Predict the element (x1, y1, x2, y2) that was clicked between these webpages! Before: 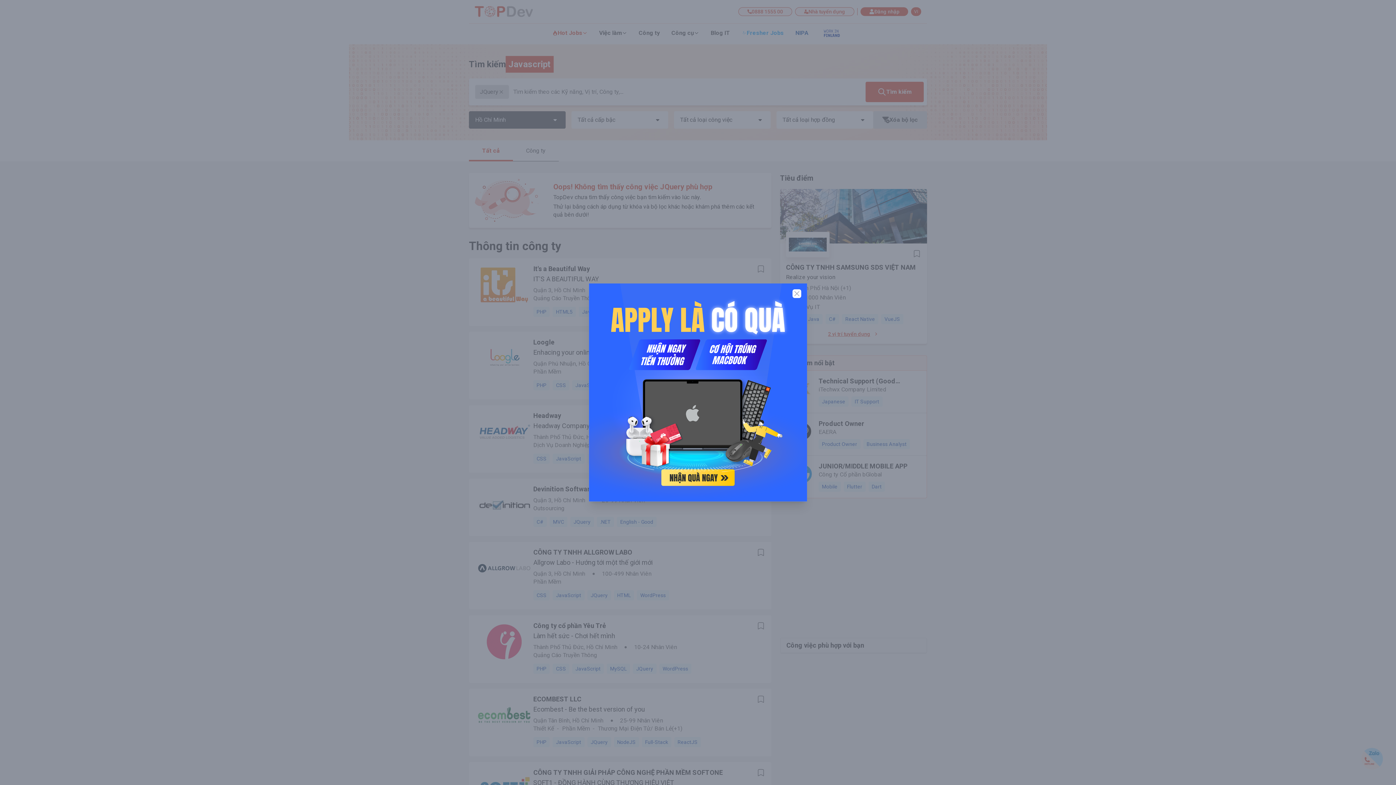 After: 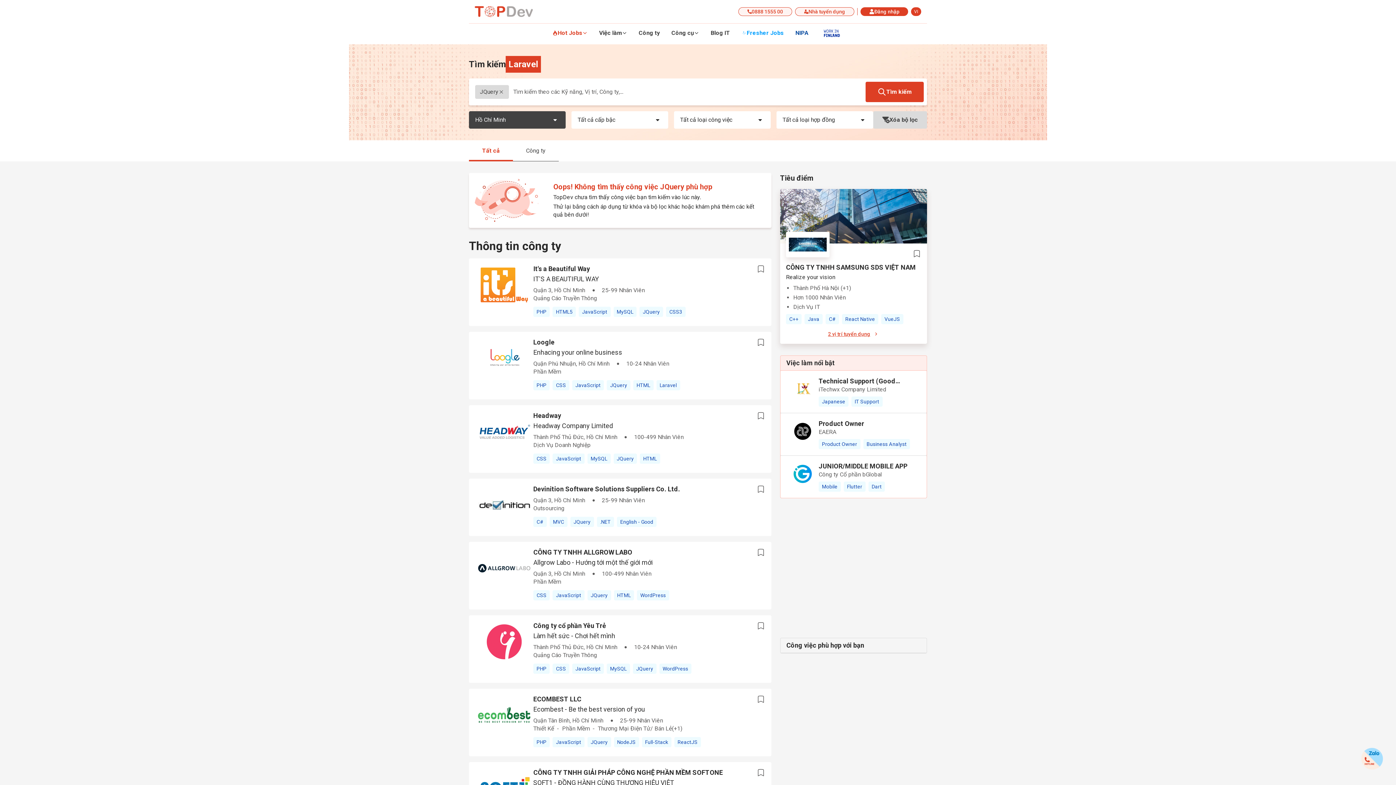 Action: label: Close bbox: (792, 289, 801, 298)